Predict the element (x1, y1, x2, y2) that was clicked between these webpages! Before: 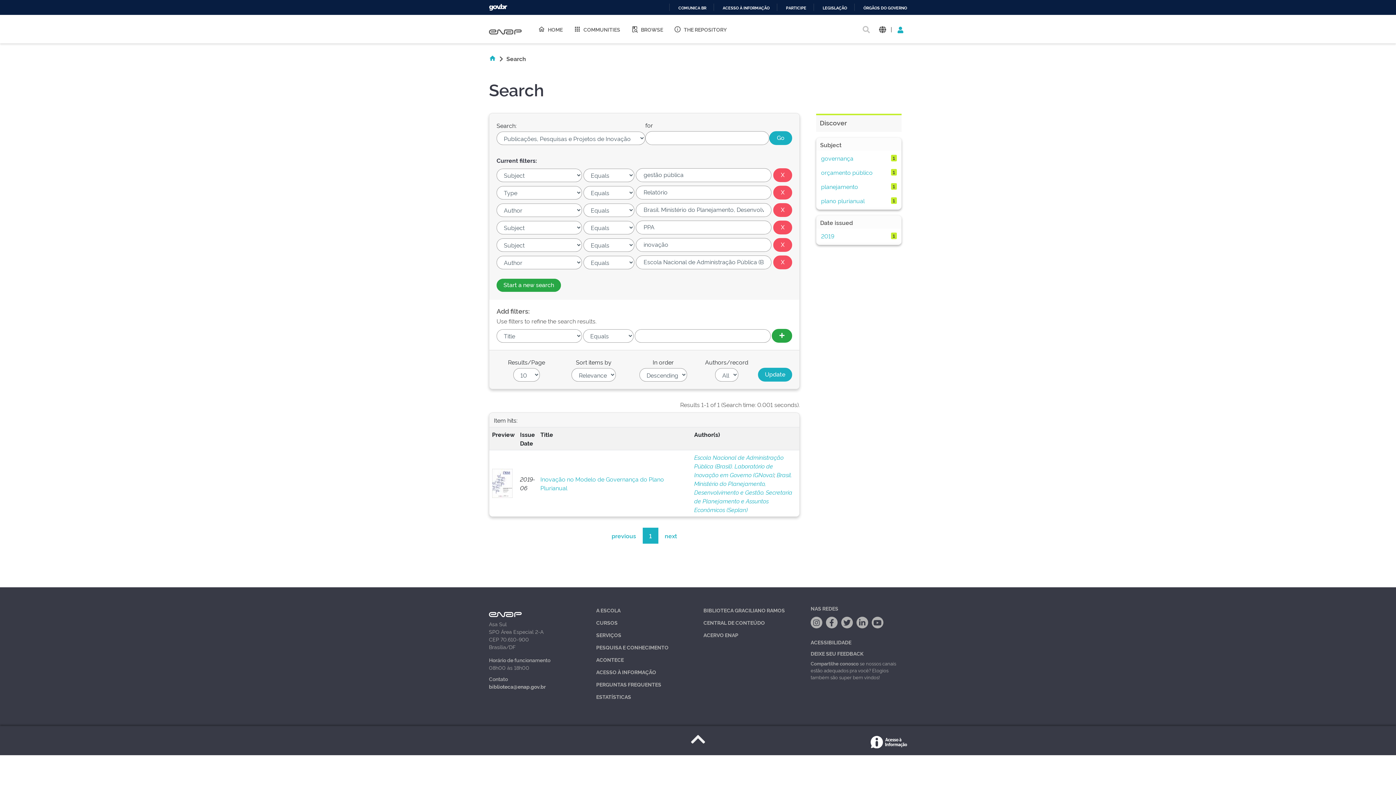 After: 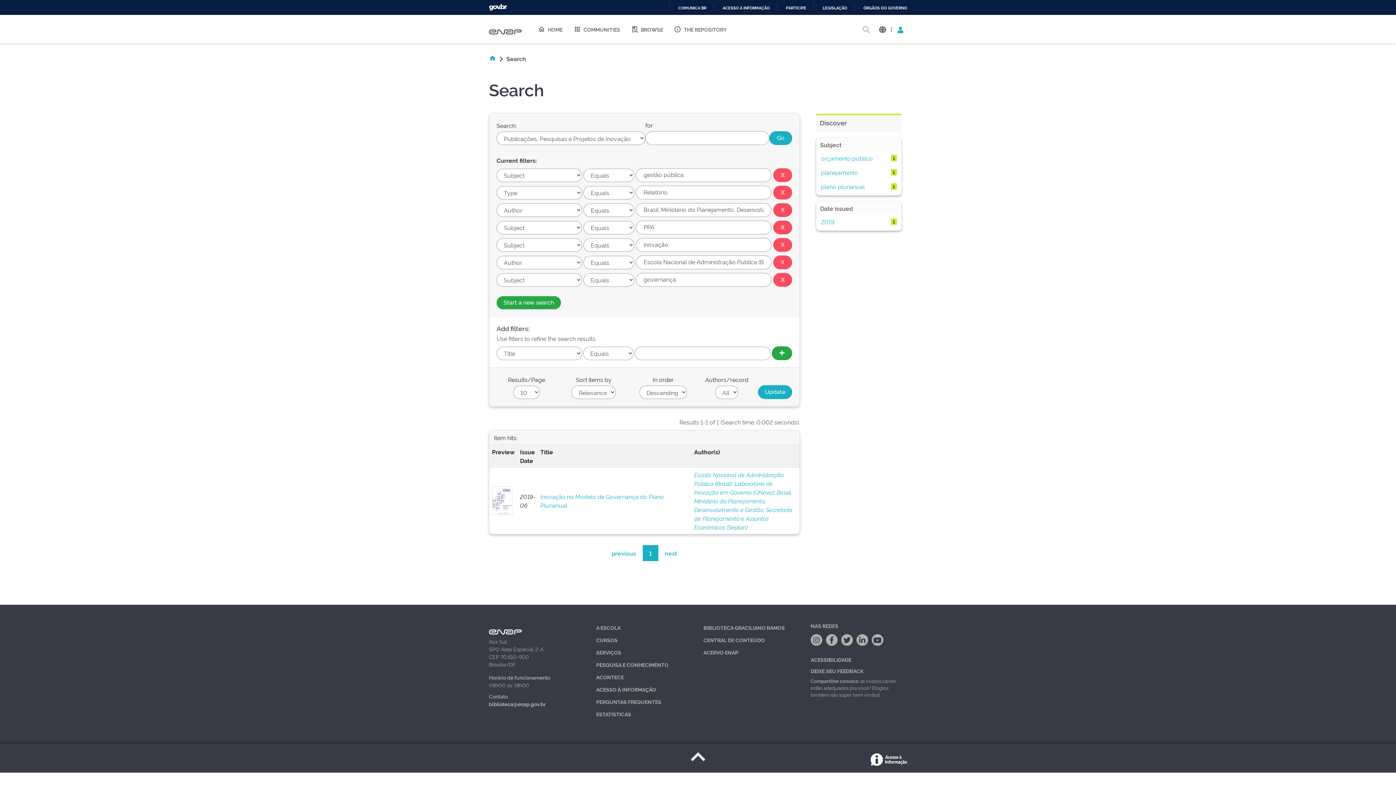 Action: label: governança bbox: (821, 153, 853, 162)